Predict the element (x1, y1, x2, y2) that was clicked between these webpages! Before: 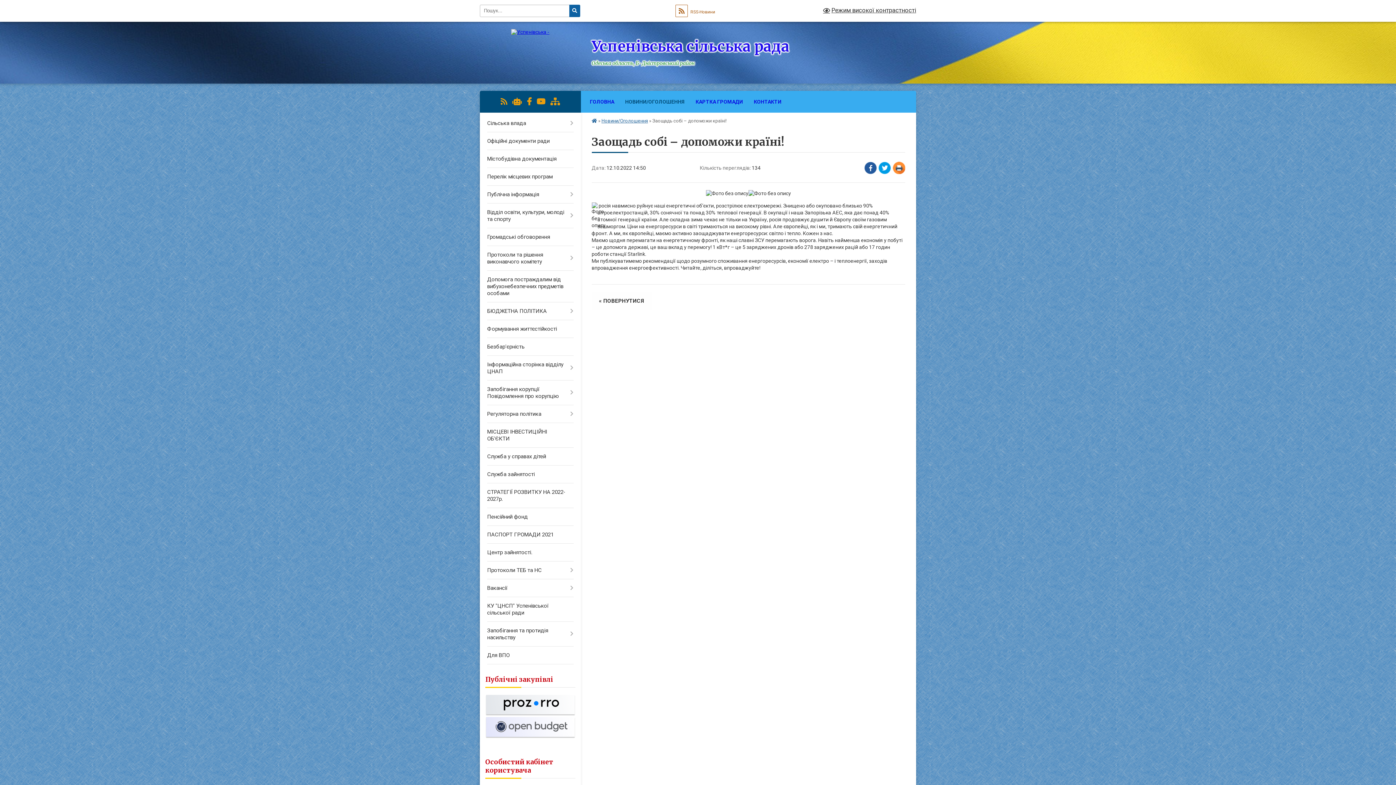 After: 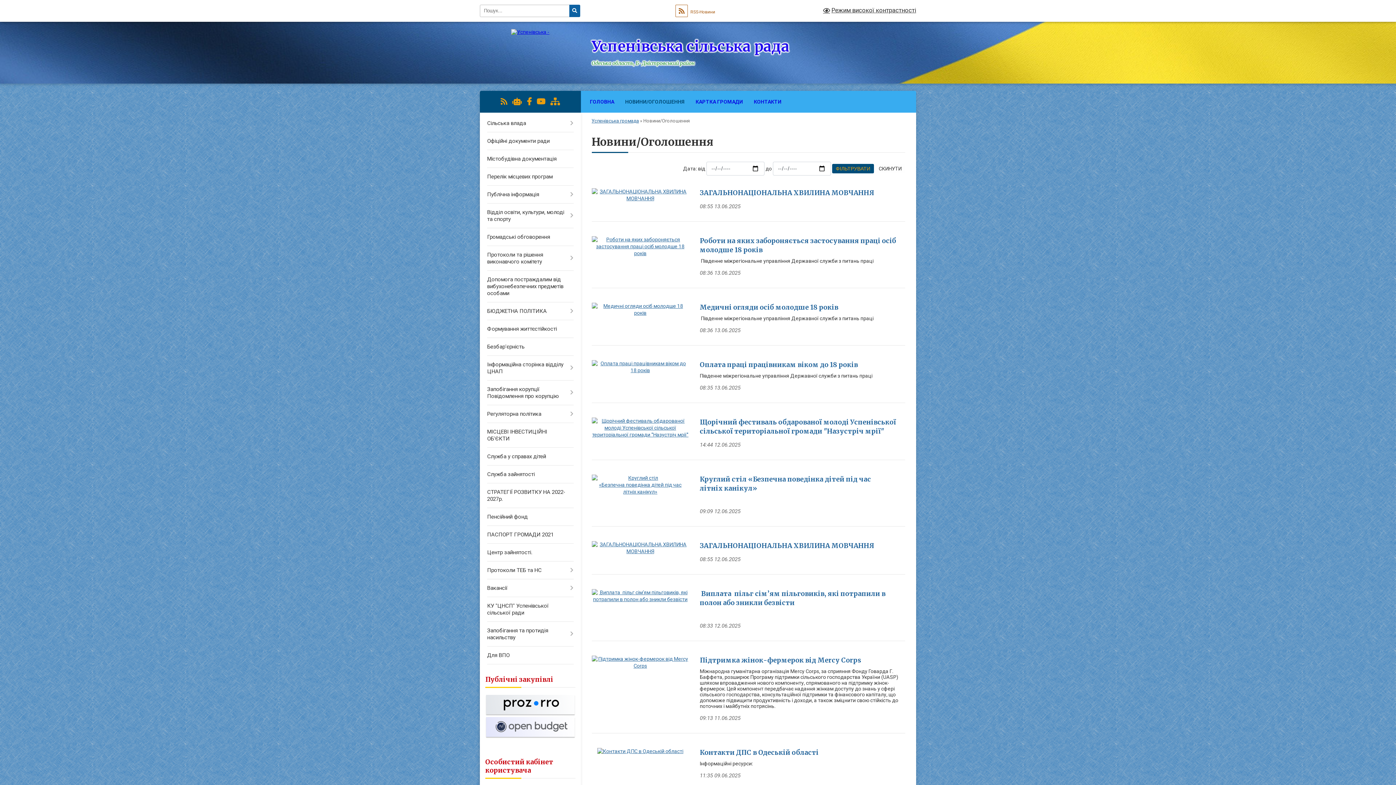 Action: label: НОВИНИ/ОГОЛОШЕННЯ bbox: (619, 90, 690, 112)